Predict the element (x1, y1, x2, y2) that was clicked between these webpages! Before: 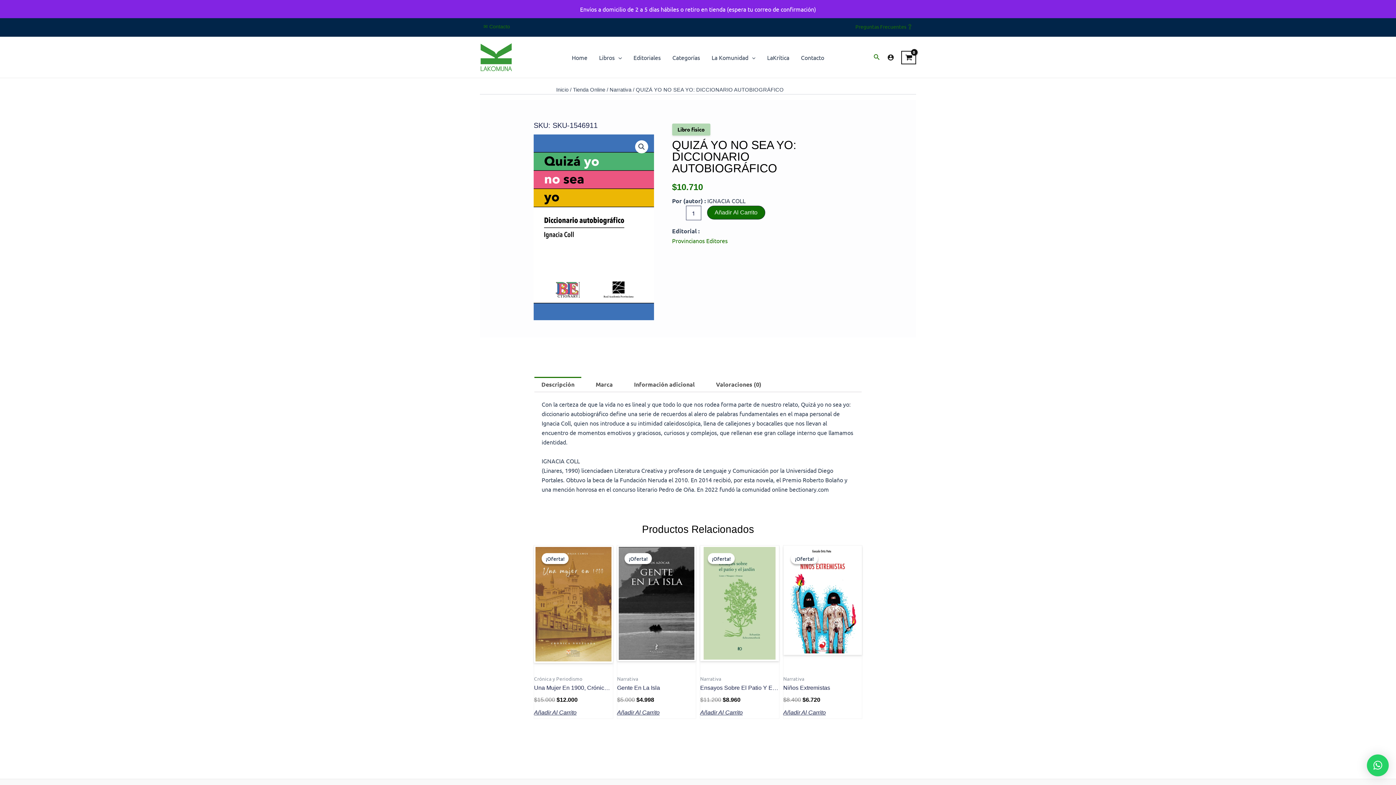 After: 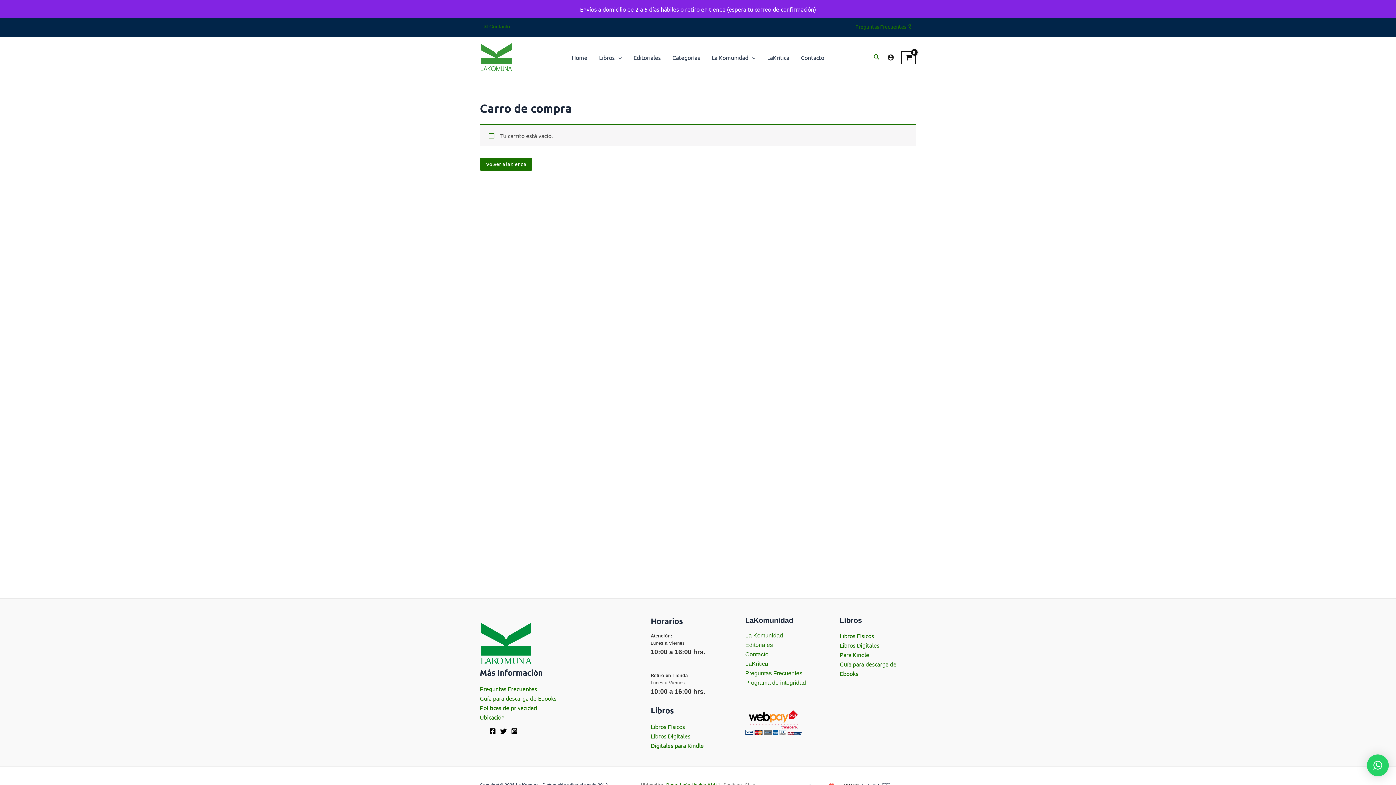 Action: bbox: (901, 50, 916, 64) label: View Shopping Cart, empty